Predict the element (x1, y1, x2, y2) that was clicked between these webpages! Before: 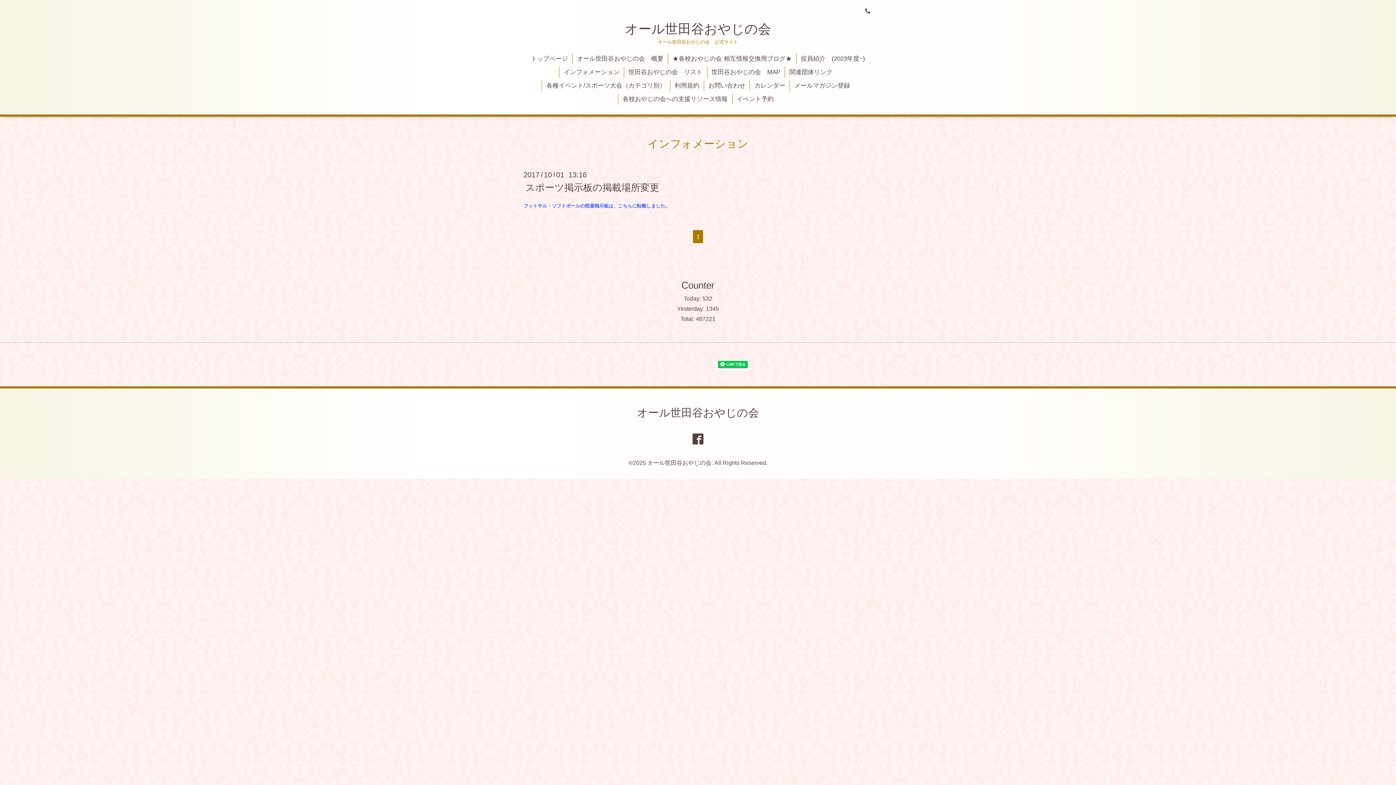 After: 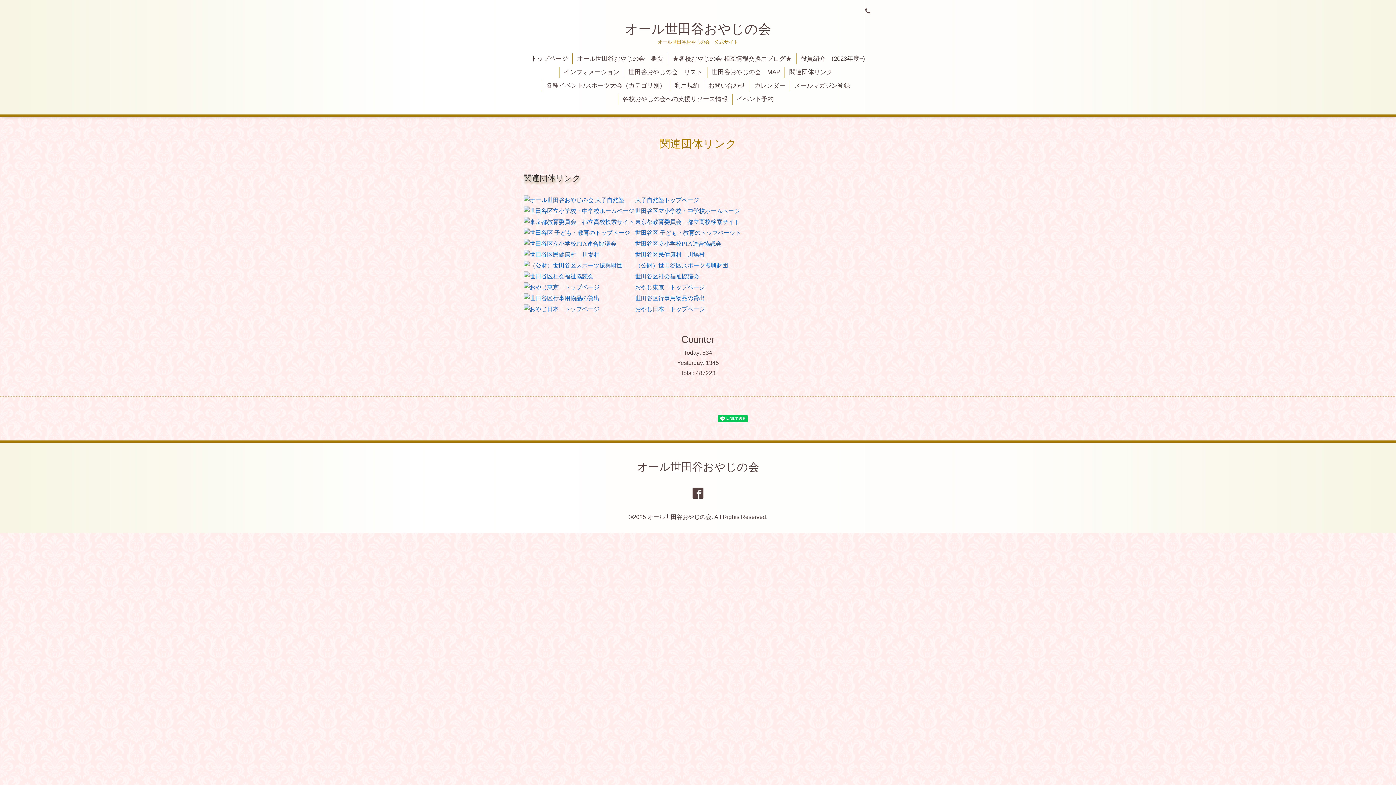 Action: bbox: (785, 66, 837, 77) label: 関連団体リンク